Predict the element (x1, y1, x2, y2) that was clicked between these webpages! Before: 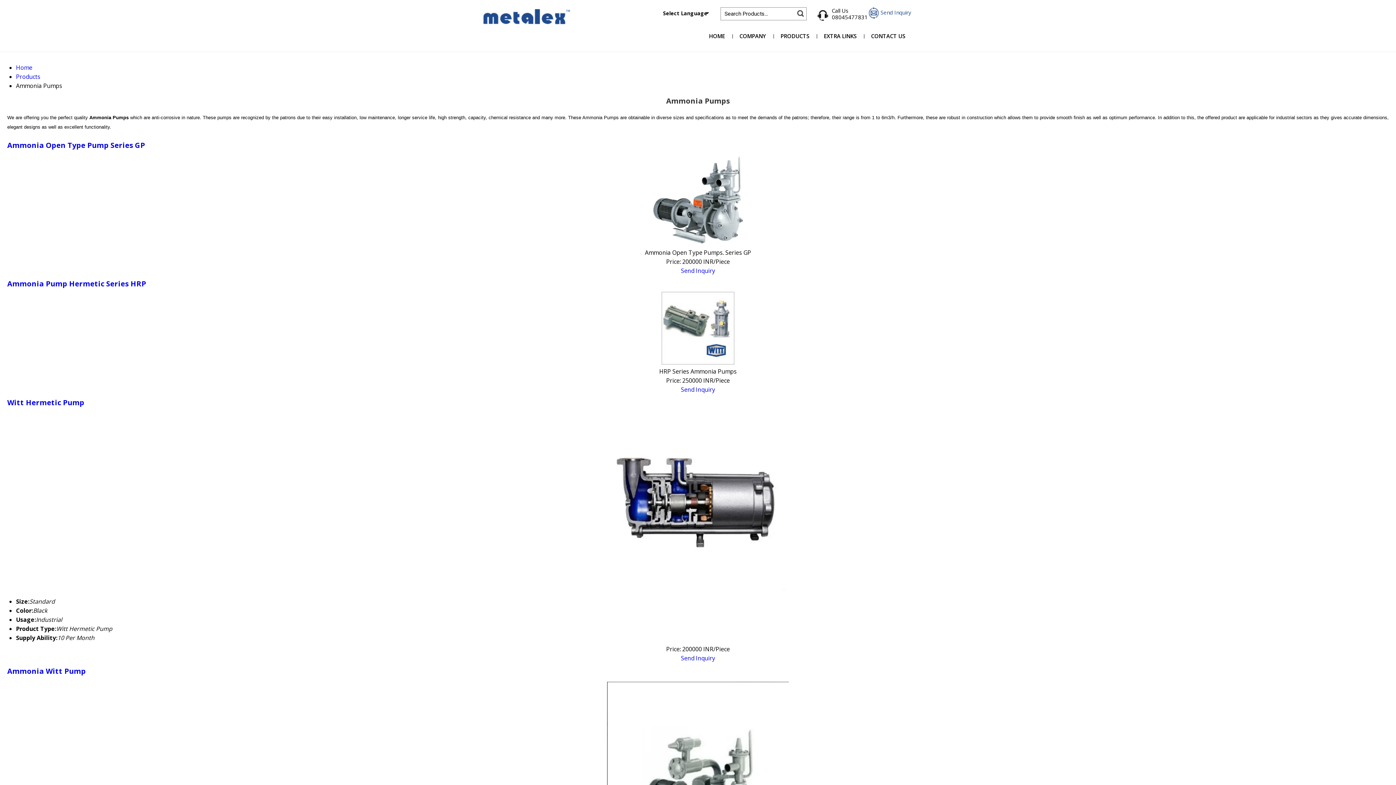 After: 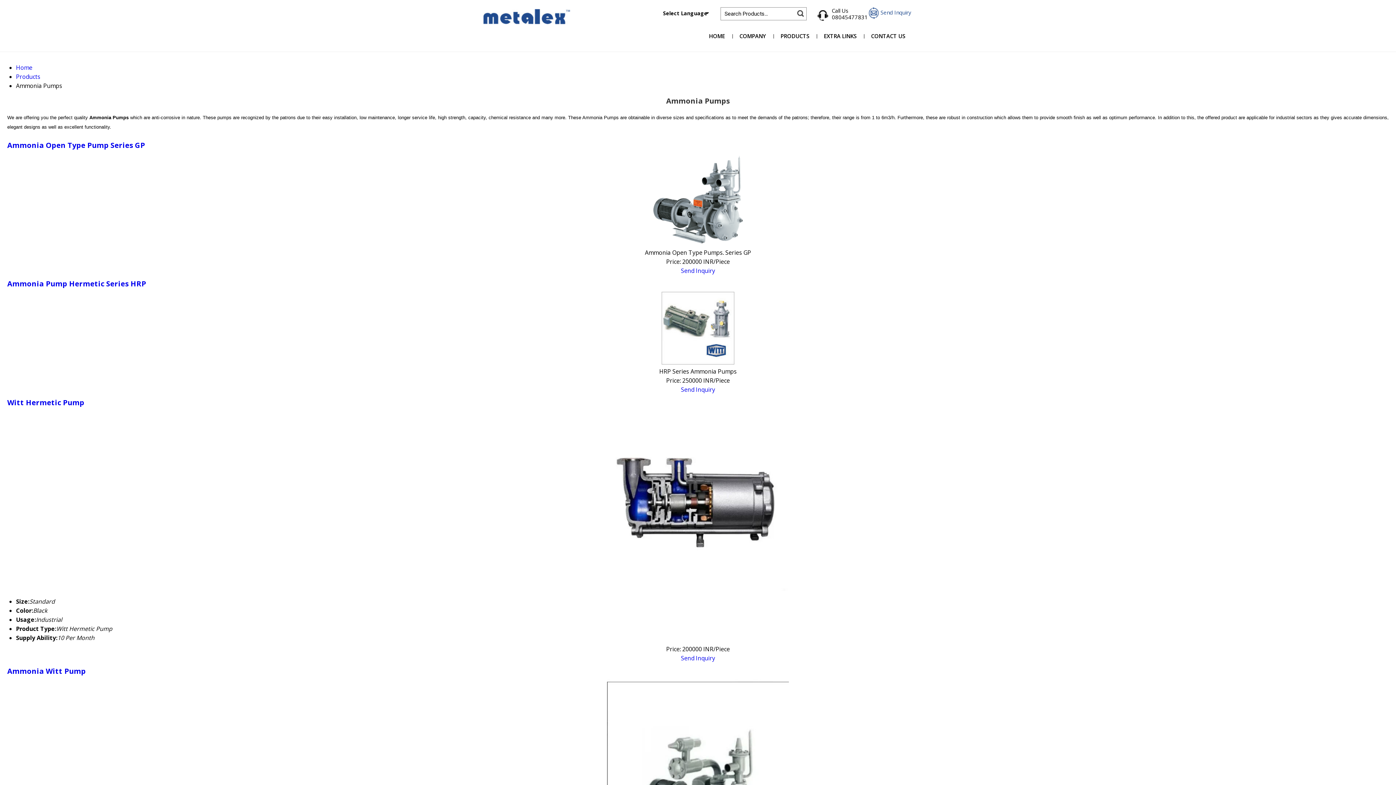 Action: bbox: (681, 266, 715, 274) label: Send Inquiry